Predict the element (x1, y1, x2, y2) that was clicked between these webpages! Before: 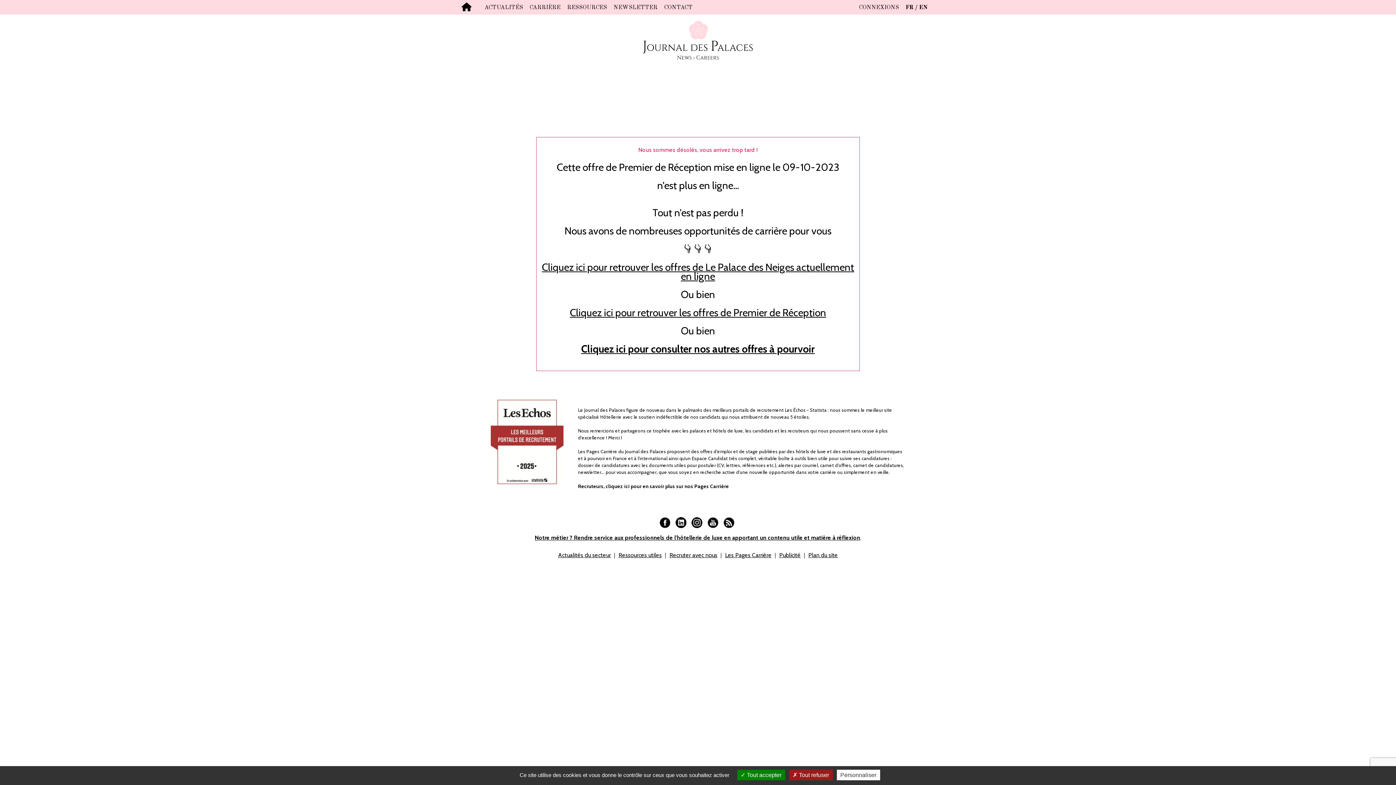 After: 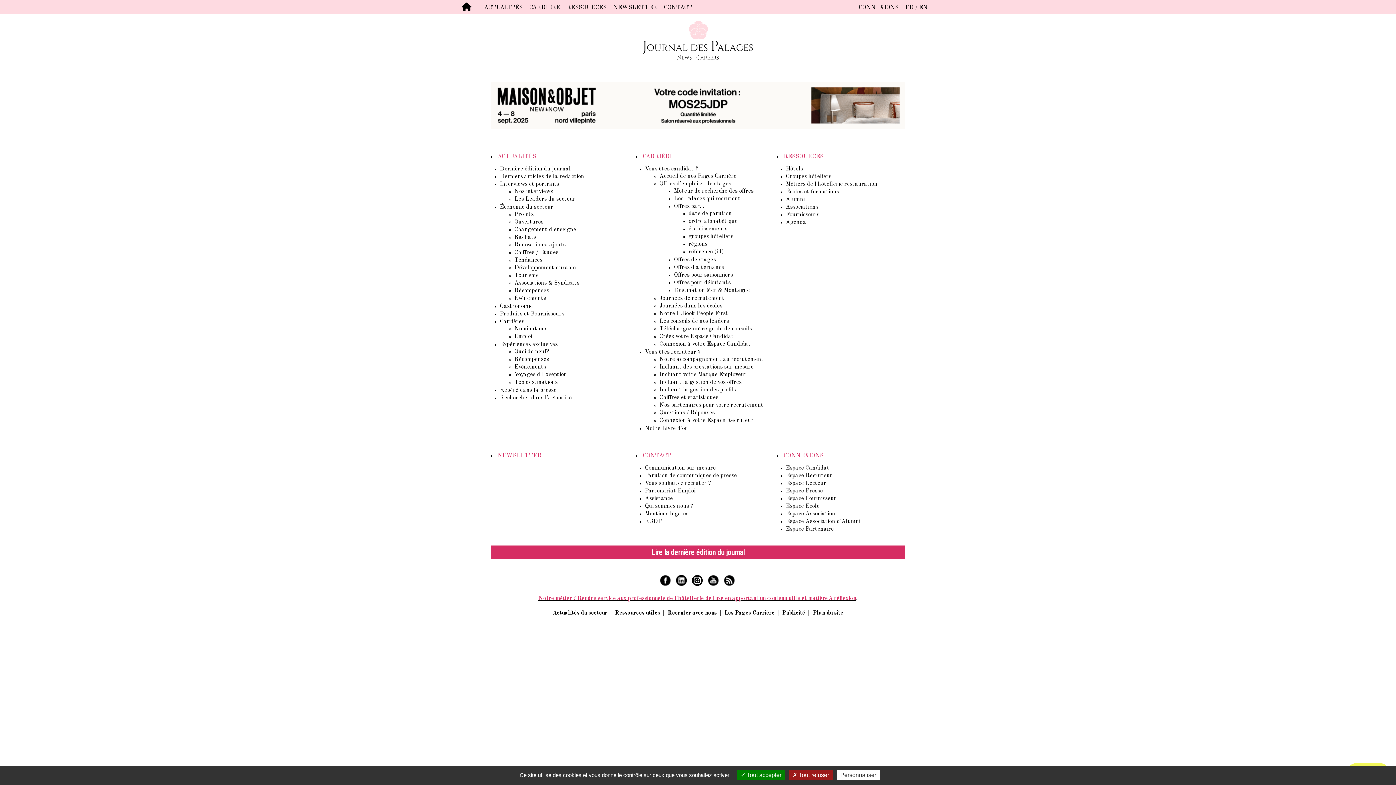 Action: label: Plan du site bbox: (808, 552, 838, 558)